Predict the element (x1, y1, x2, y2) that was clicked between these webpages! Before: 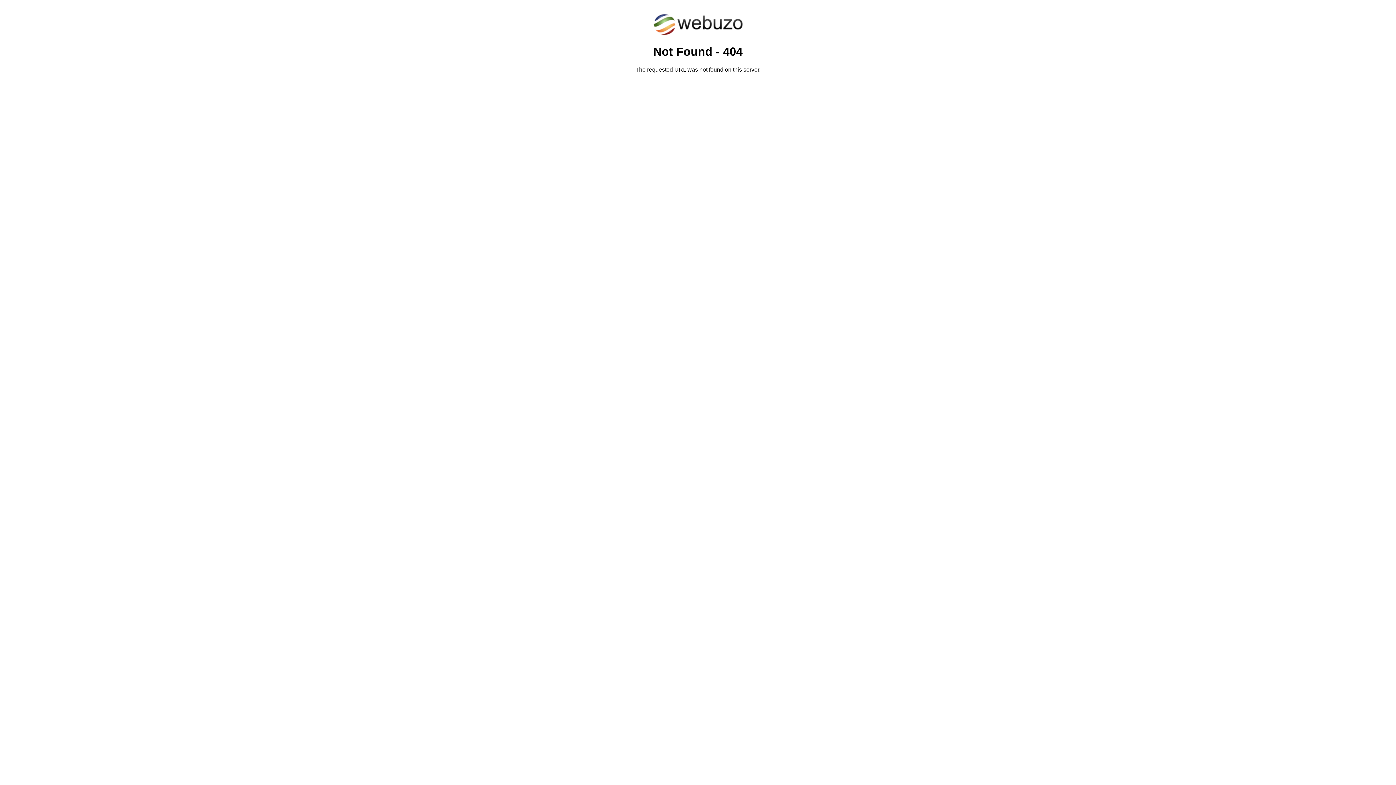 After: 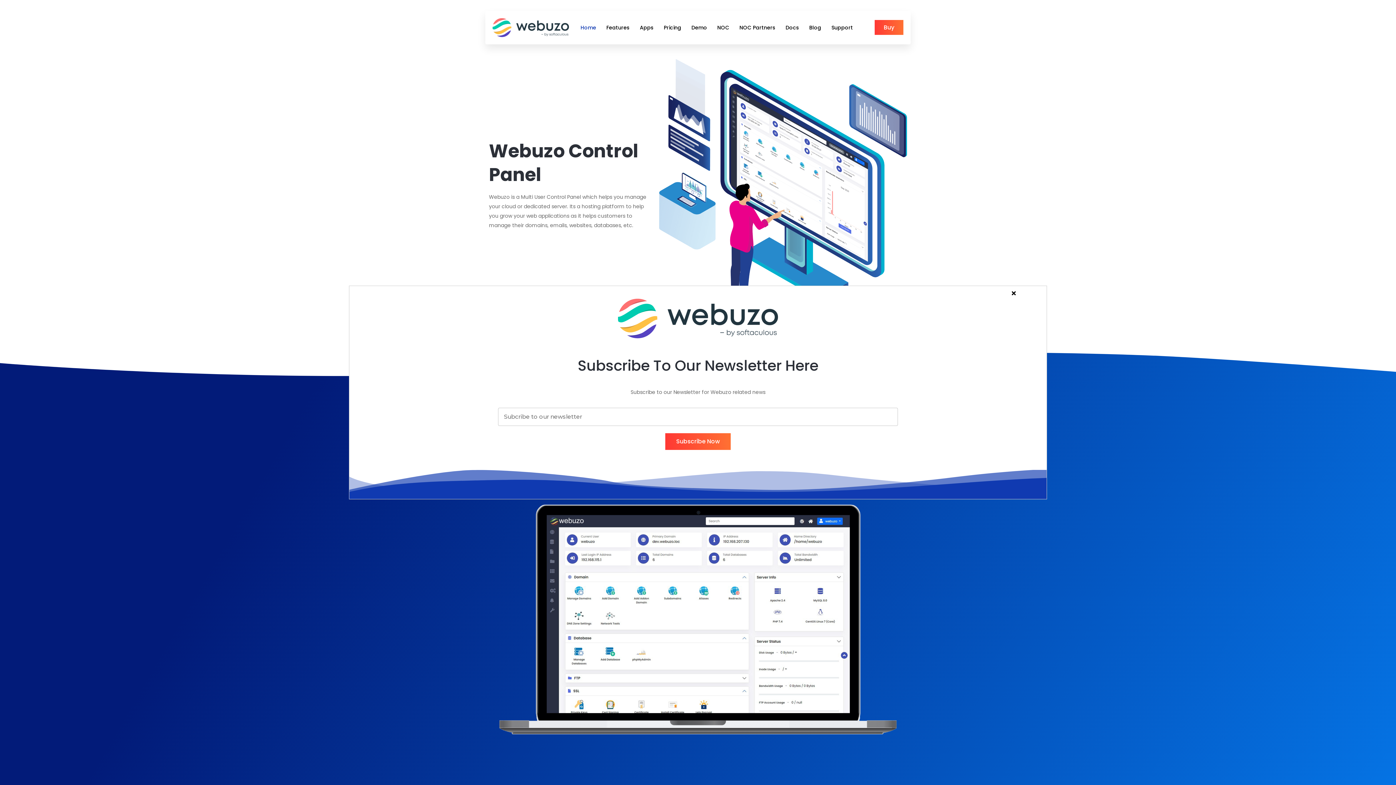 Action: bbox: (652, 30, 743, 37)